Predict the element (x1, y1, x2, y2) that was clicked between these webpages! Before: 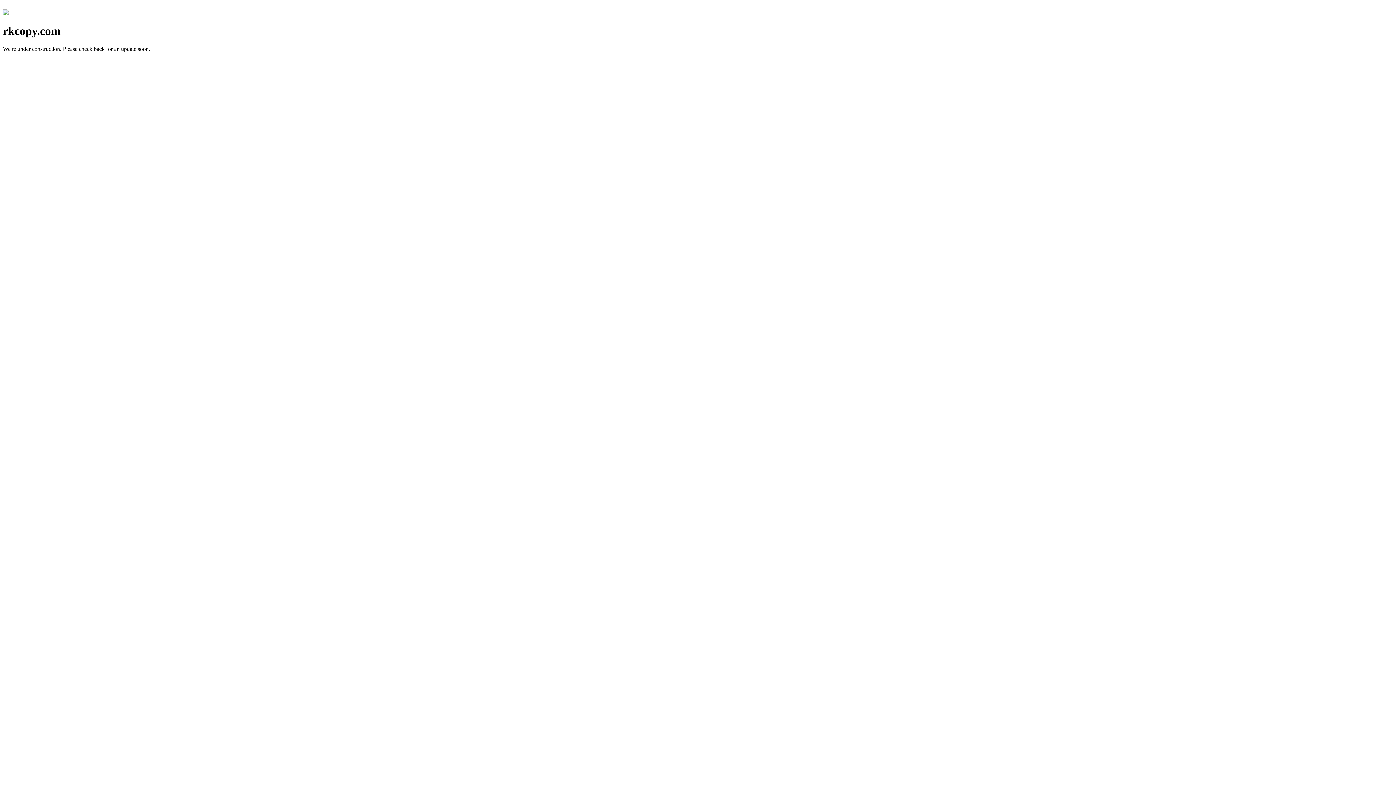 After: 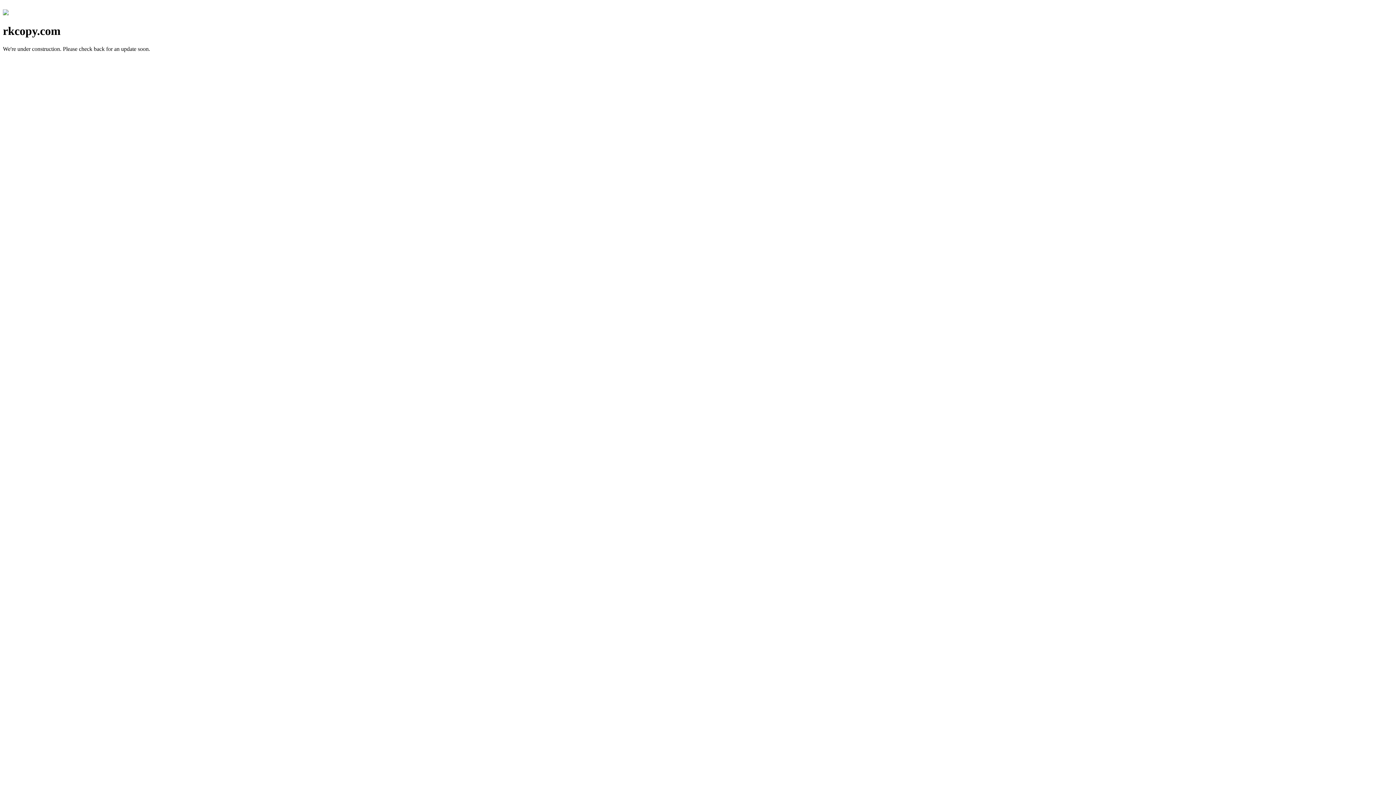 Action: bbox: (2, 10, 8, 16)